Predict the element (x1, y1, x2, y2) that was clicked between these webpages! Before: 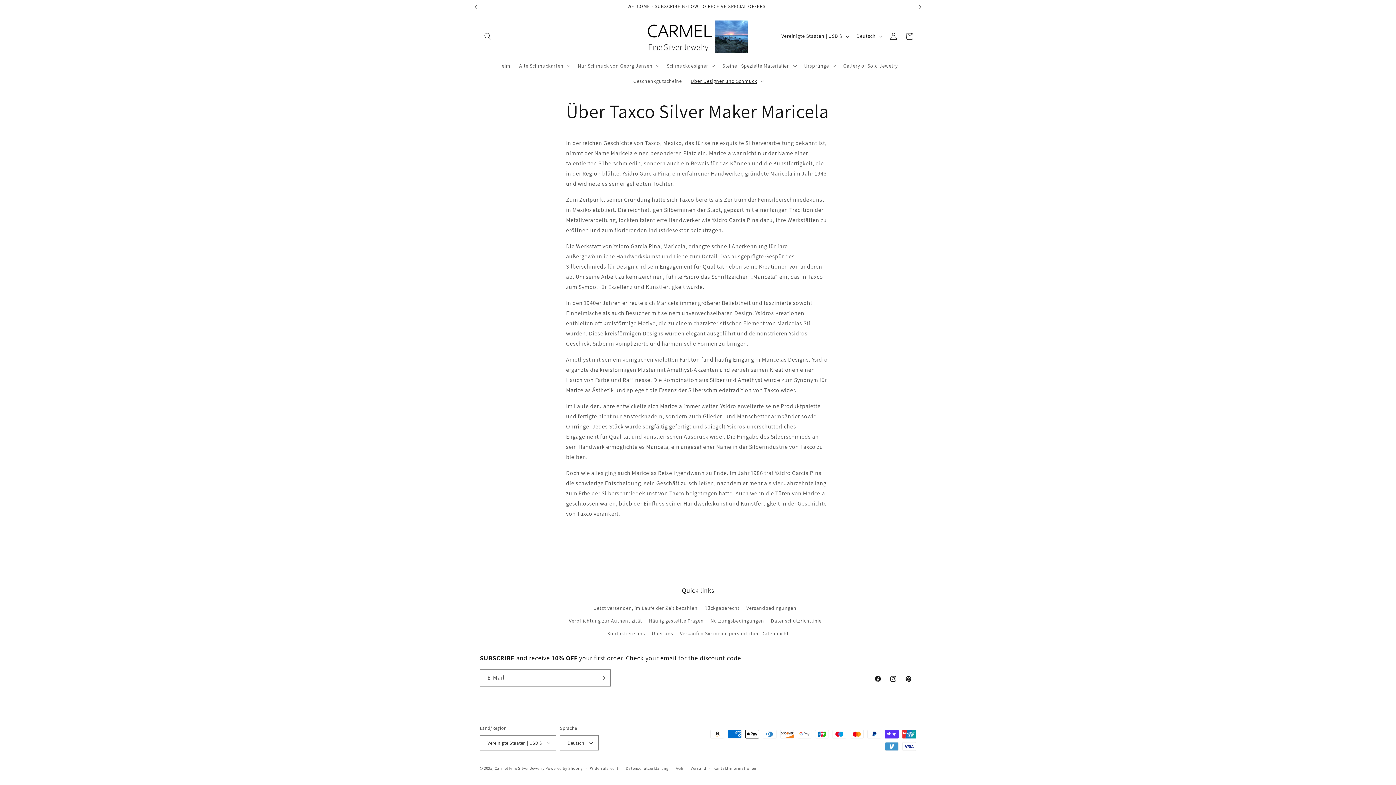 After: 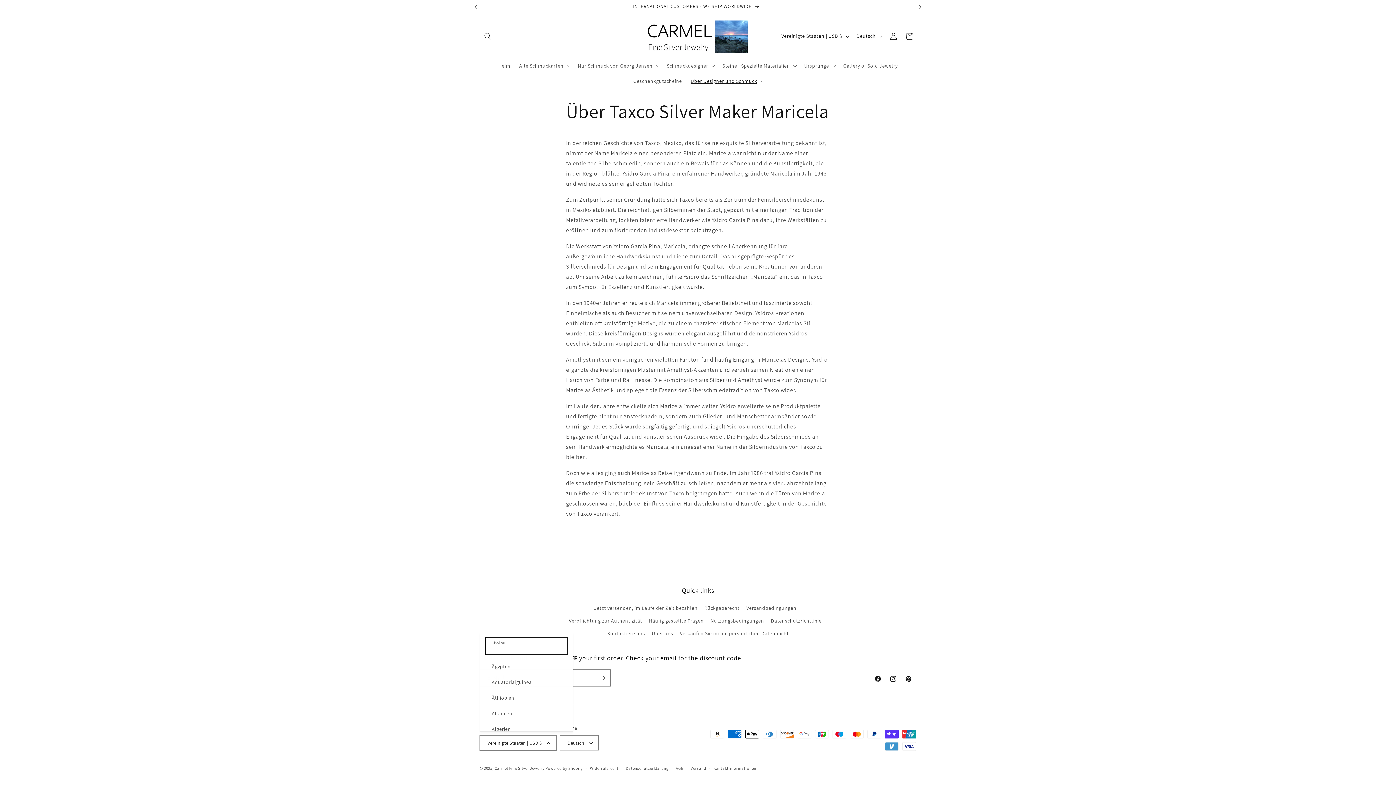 Action: bbox: (480, 735, 556, 750) label: Vereinigte Staaten | USD $